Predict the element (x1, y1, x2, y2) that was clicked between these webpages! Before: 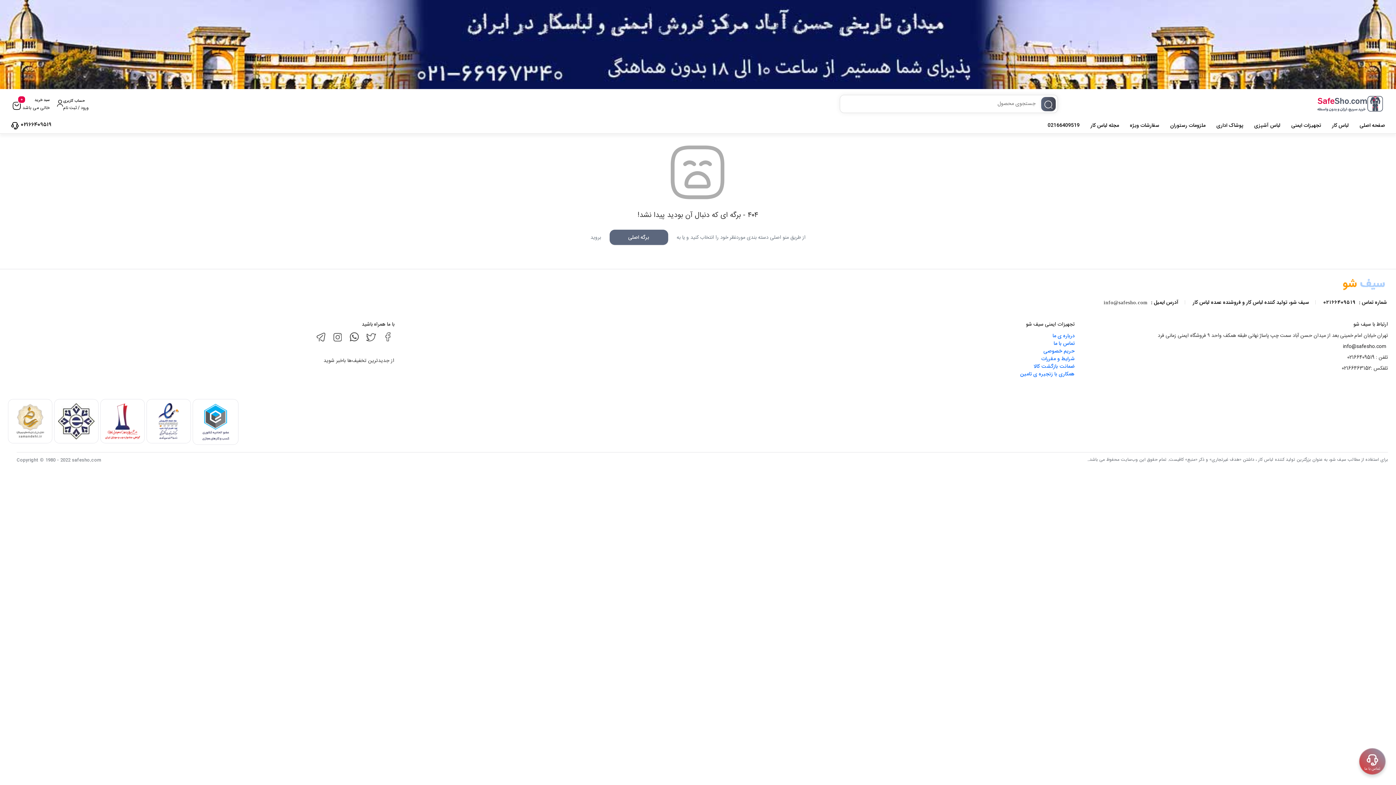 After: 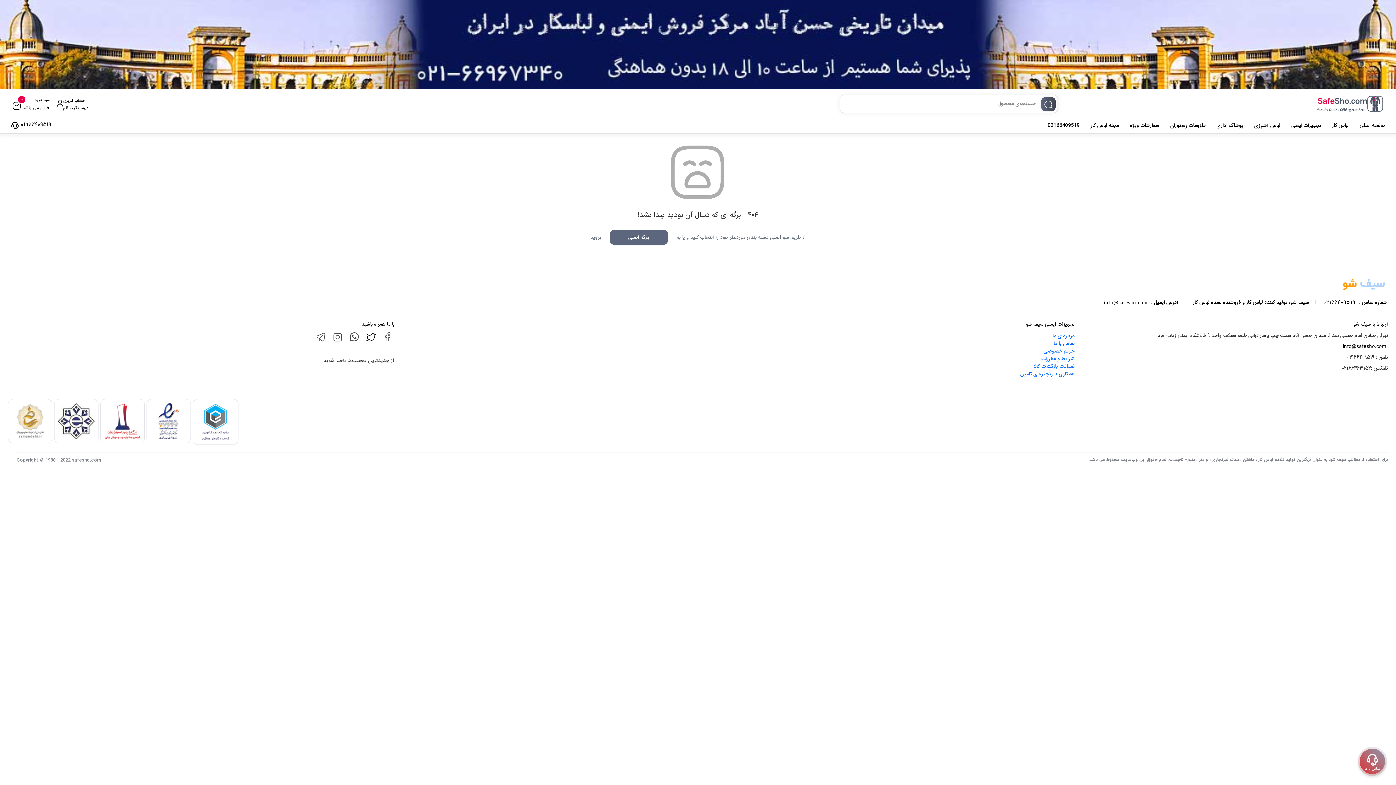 Action: bbox: (364, 336, 377, 344)